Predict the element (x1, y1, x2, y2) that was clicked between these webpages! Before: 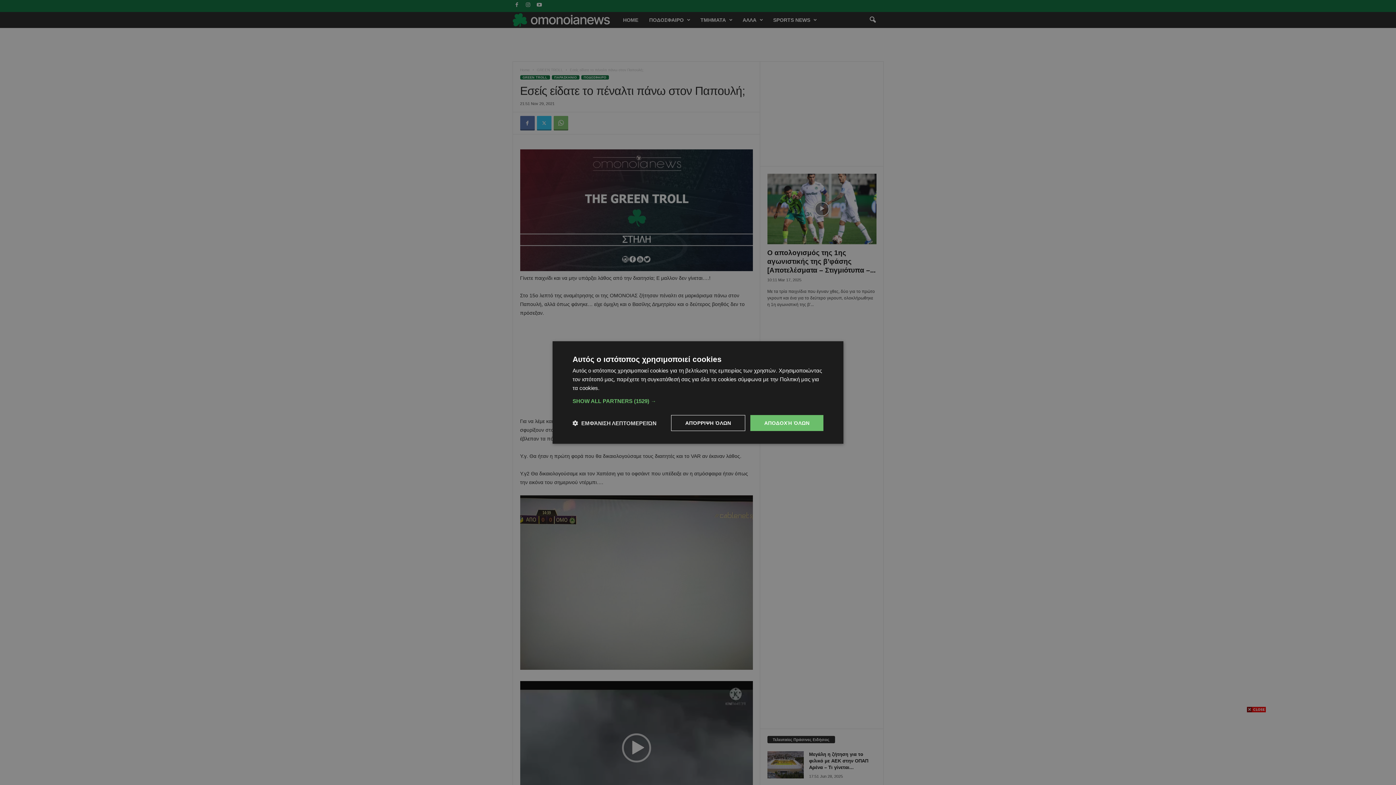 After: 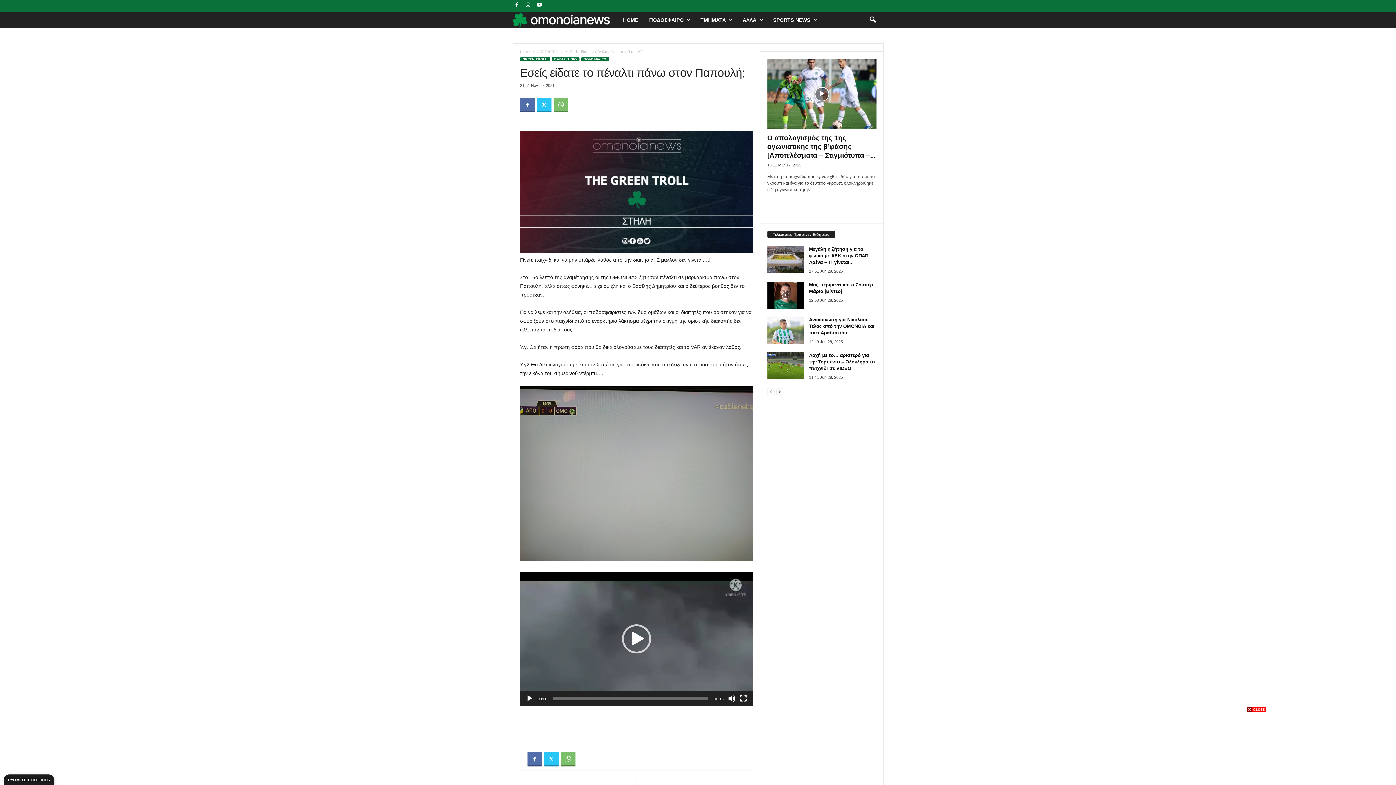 Action: label: ΑΠΟΔΟΧΉ ΌΛΩΝ bbox: (750, 415, 823, 431)